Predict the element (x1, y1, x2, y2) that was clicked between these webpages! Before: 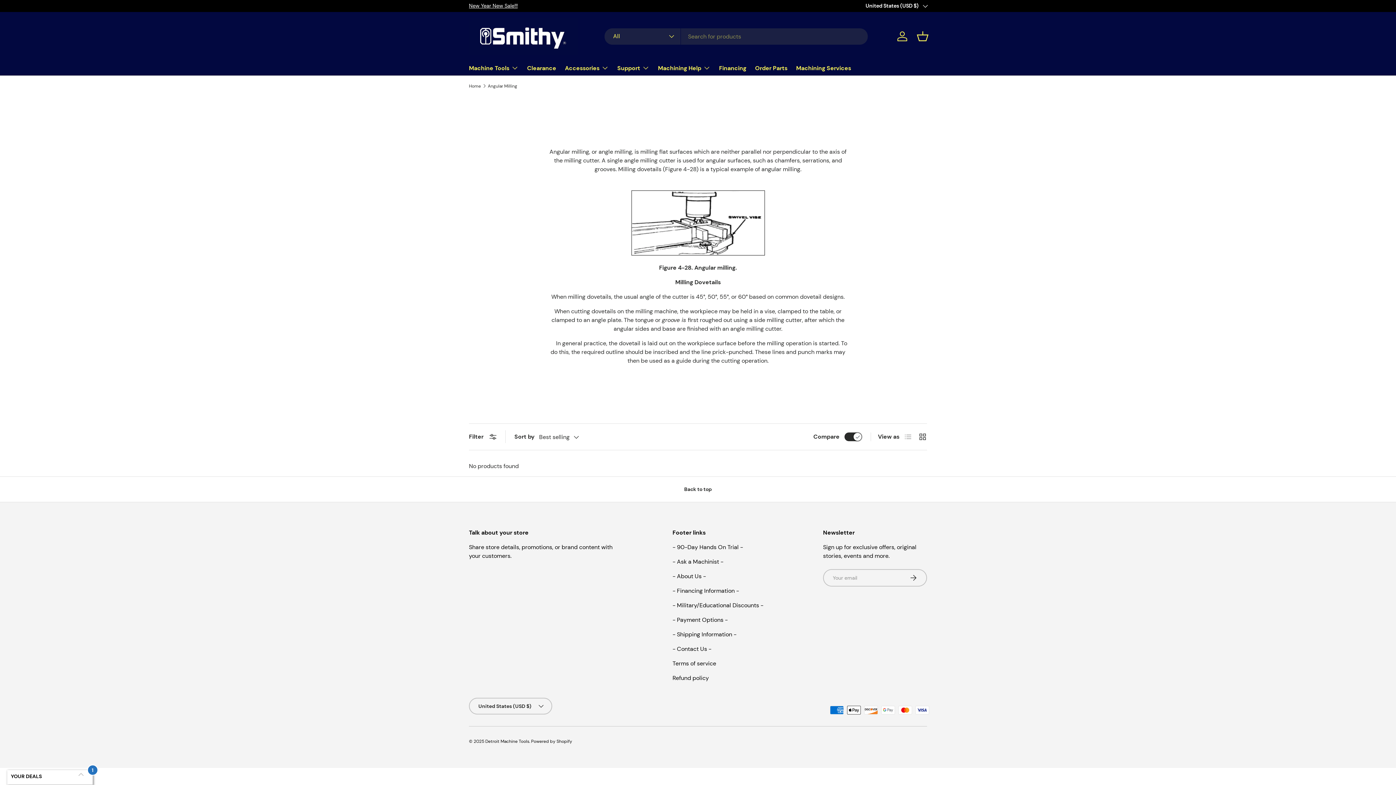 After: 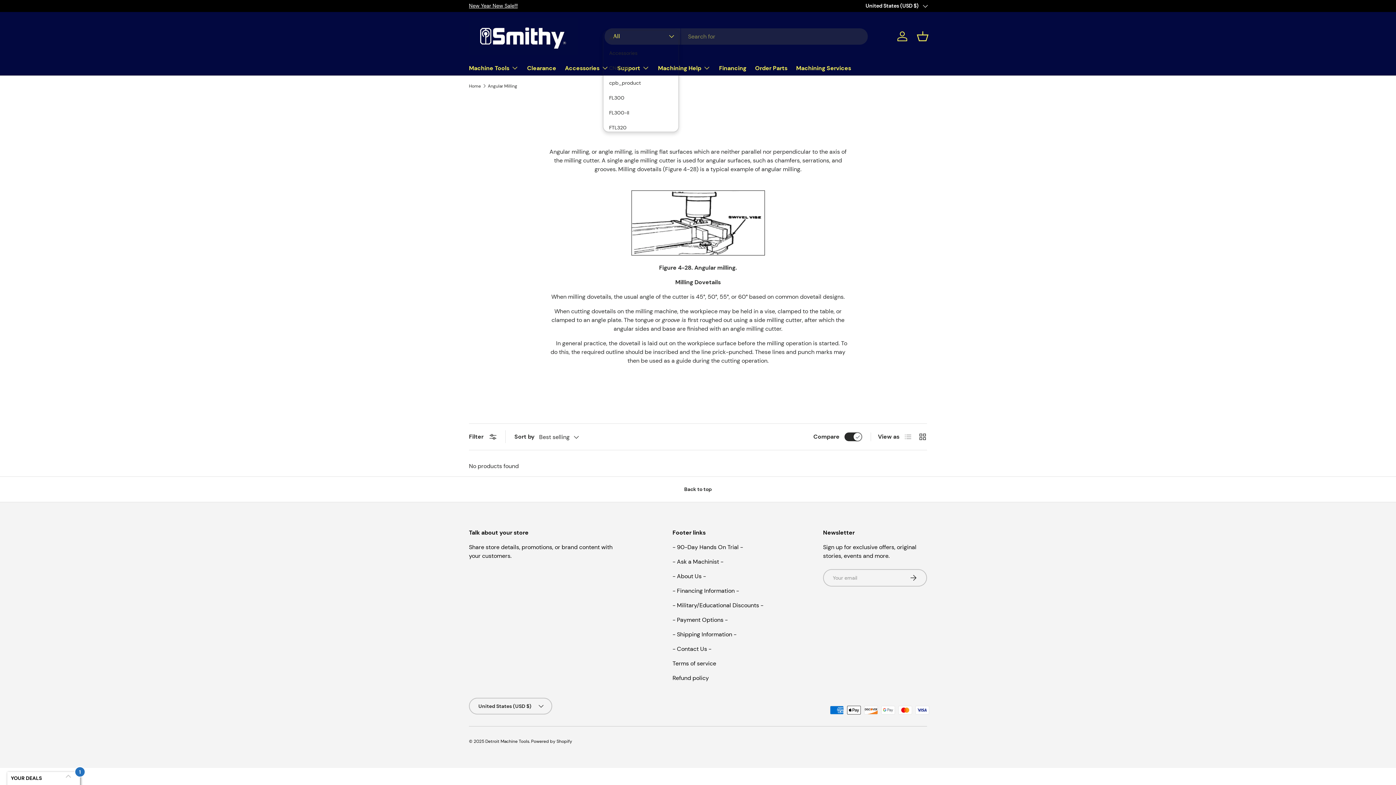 Action: bbox: (604, 28, 680, 44) label: All